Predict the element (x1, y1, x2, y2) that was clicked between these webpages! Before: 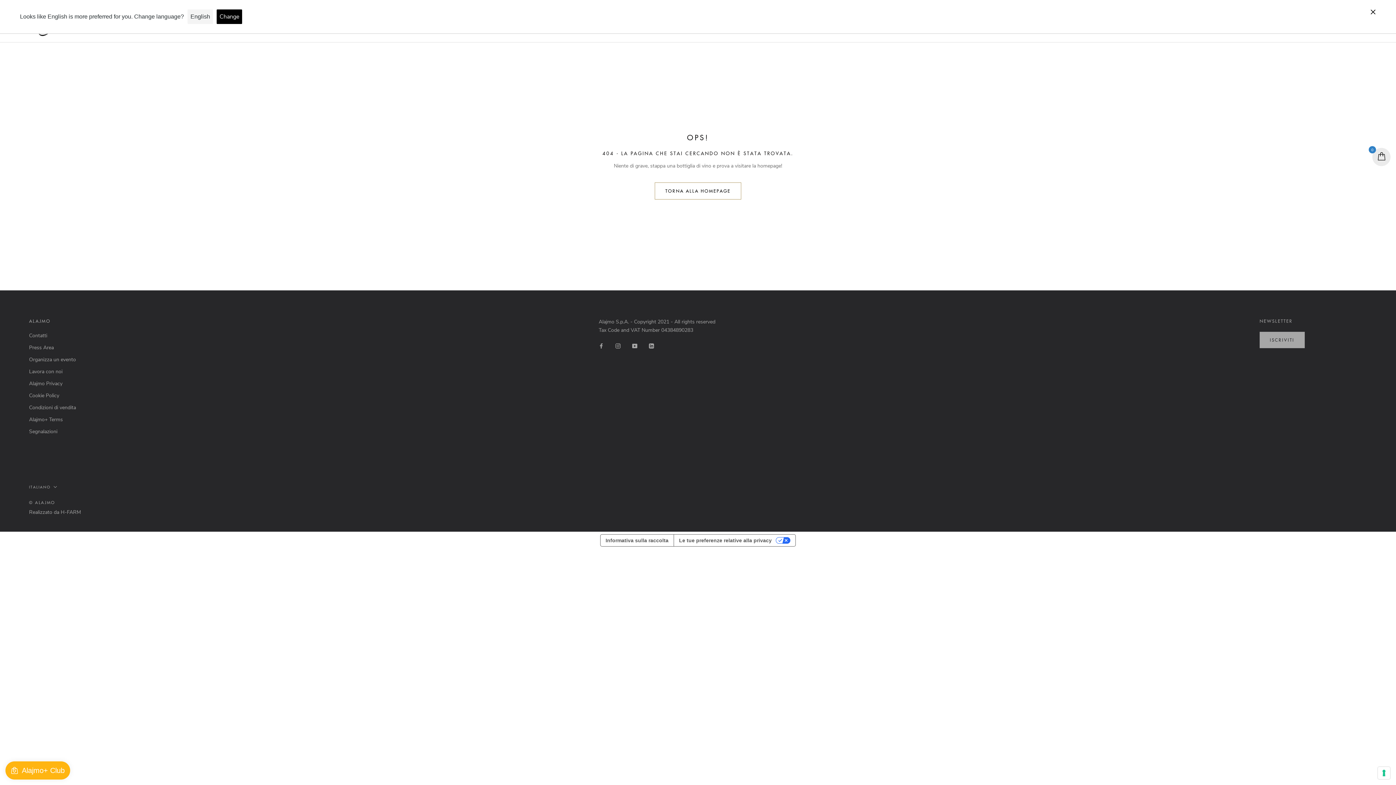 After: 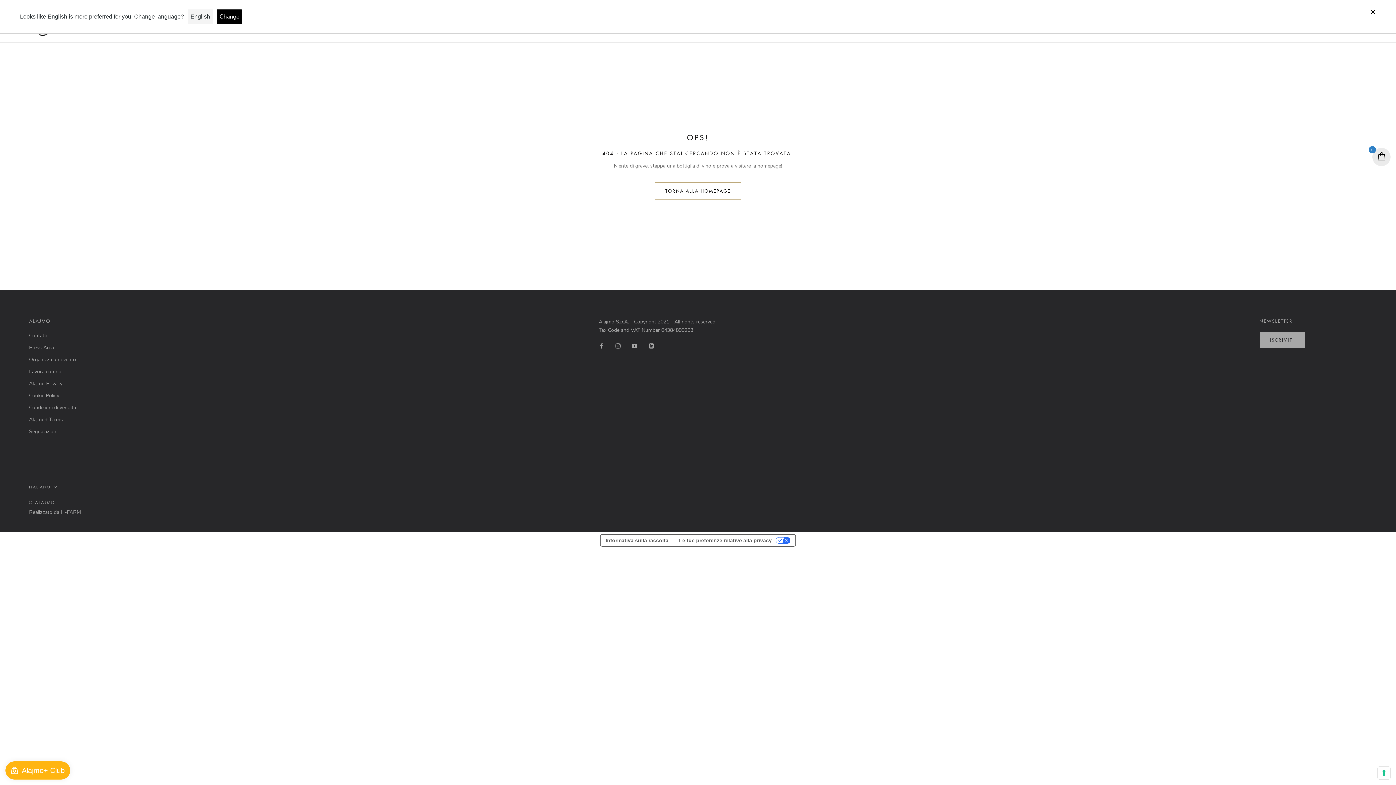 Action: bbox: (1260, 331, 1304, 348) label: ISCRIVITI